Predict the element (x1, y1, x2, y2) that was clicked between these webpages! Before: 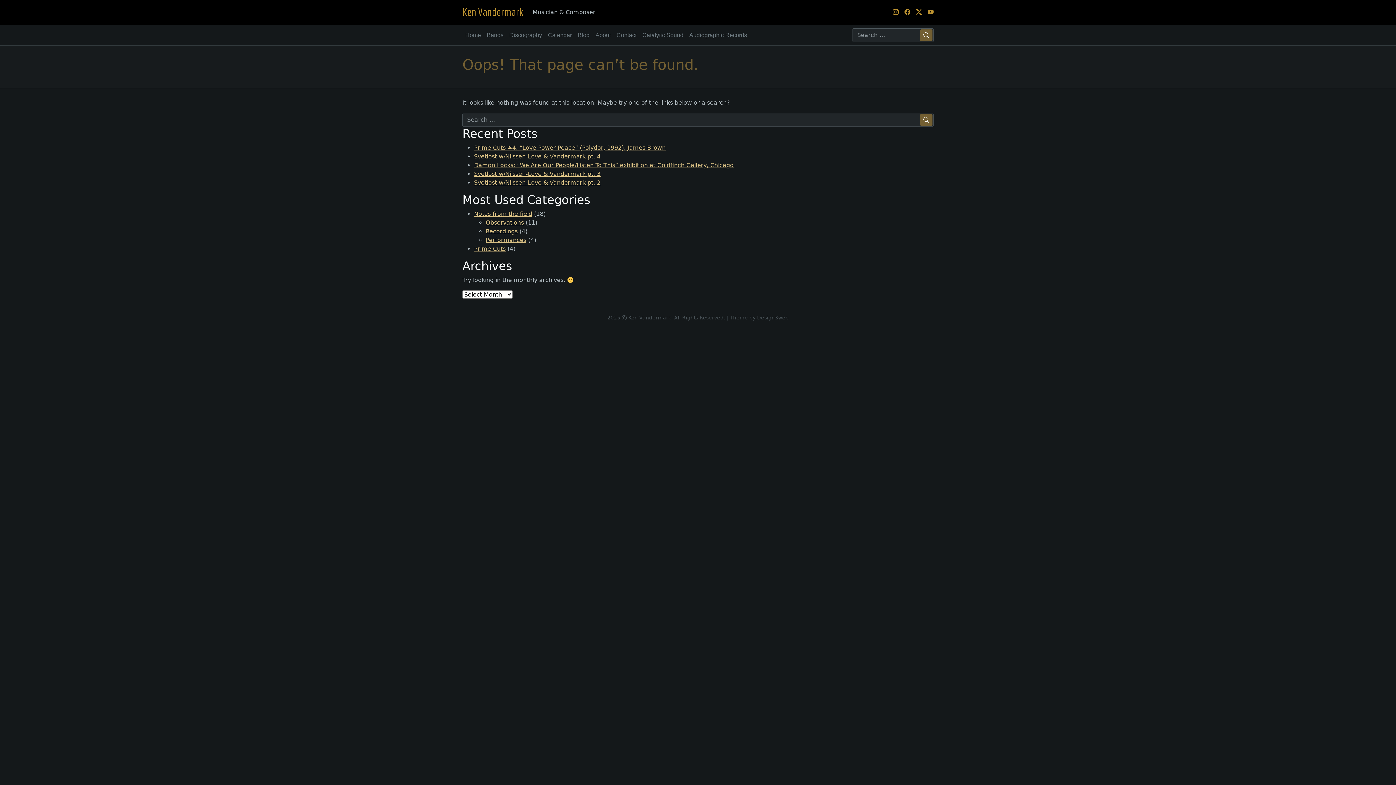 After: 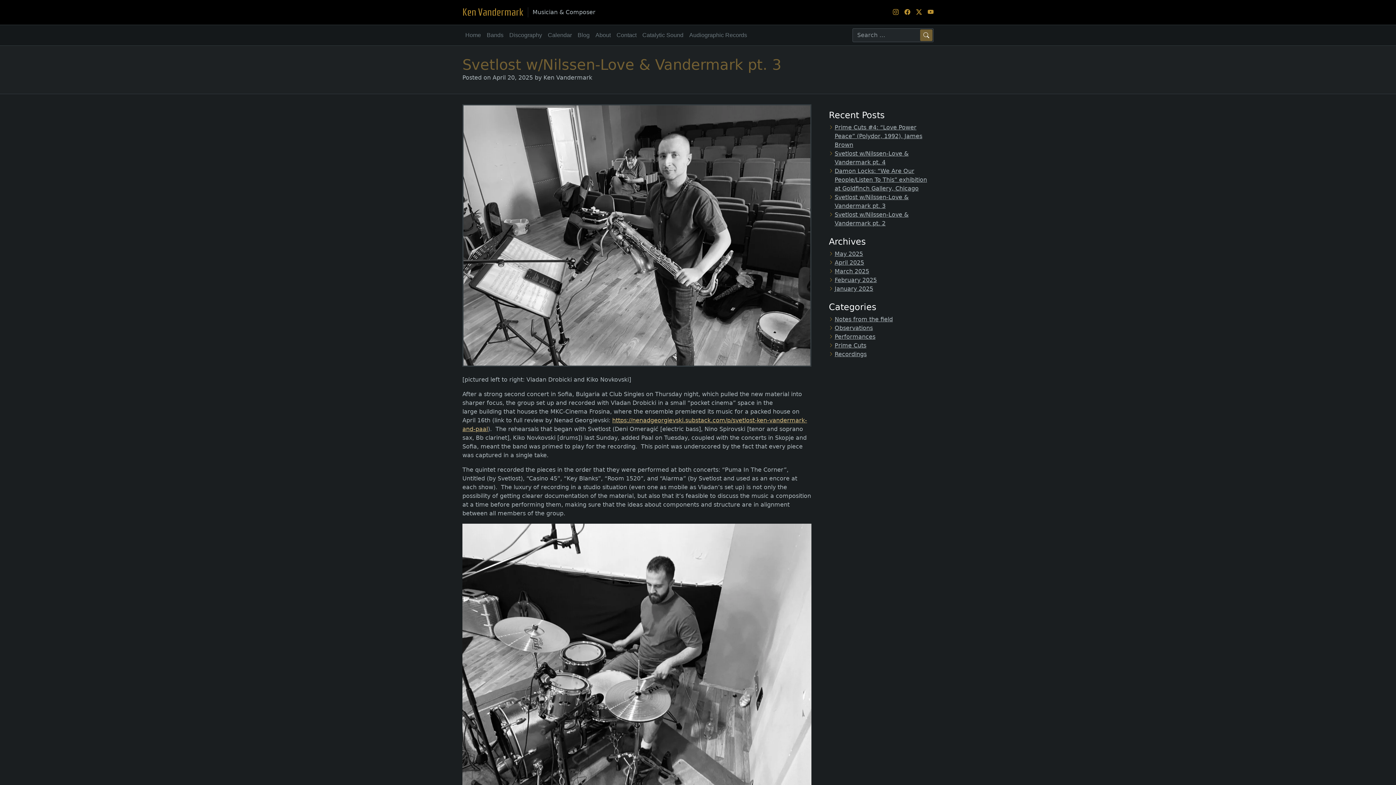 Action: bbox: (474, 170, 600, 177) label: Svetlost w/Nilssen-Love & Vandermark pt. 3